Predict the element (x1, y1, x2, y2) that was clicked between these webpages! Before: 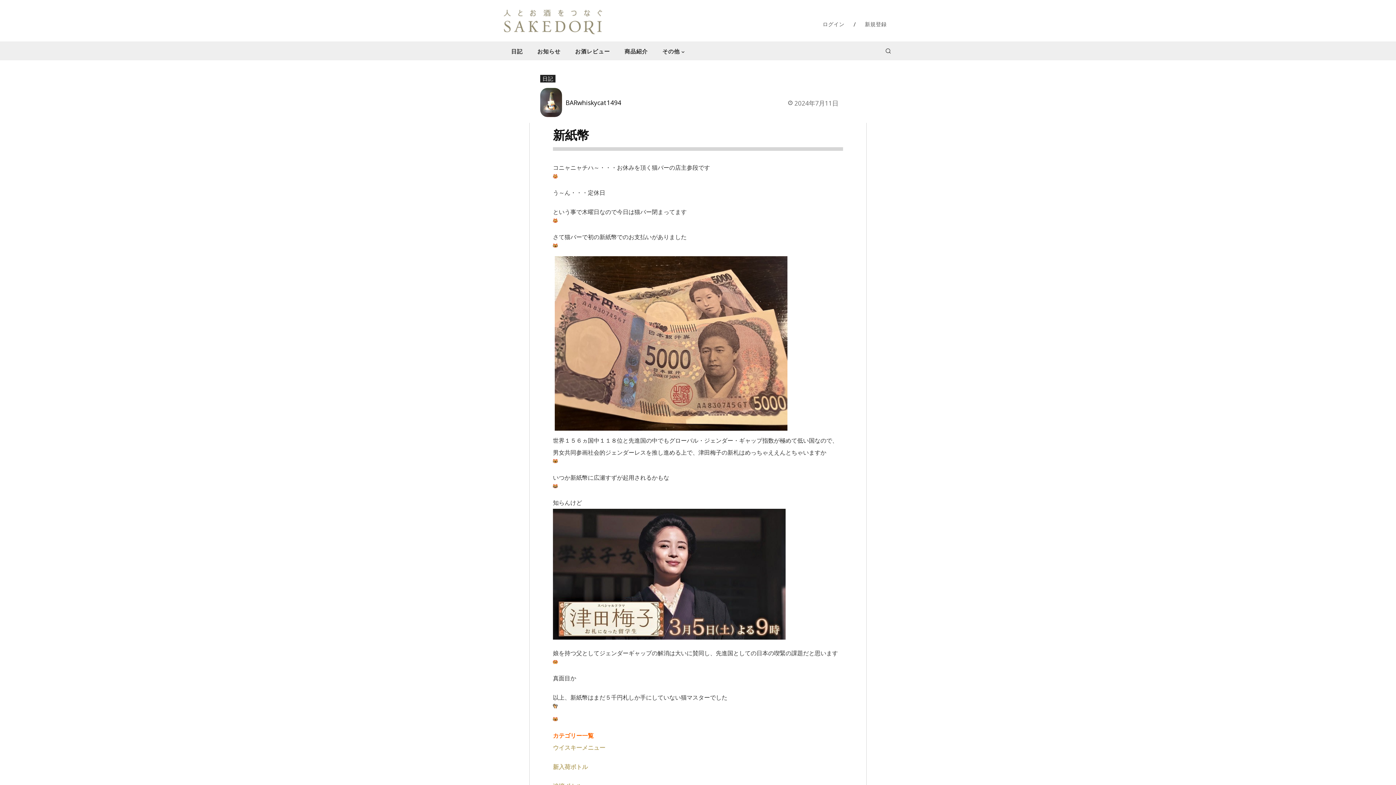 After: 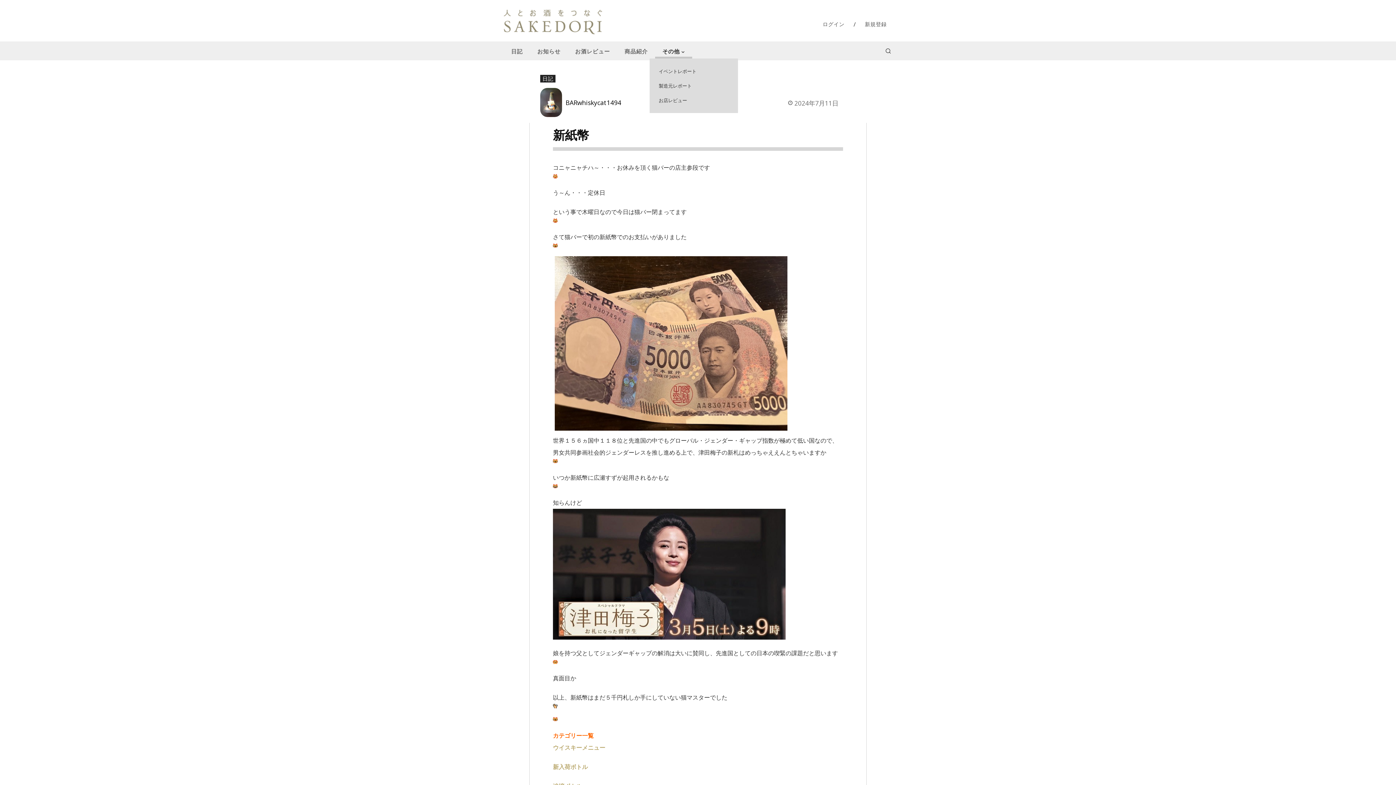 Action: bbox: (655, 45, 692, 58) label: その他